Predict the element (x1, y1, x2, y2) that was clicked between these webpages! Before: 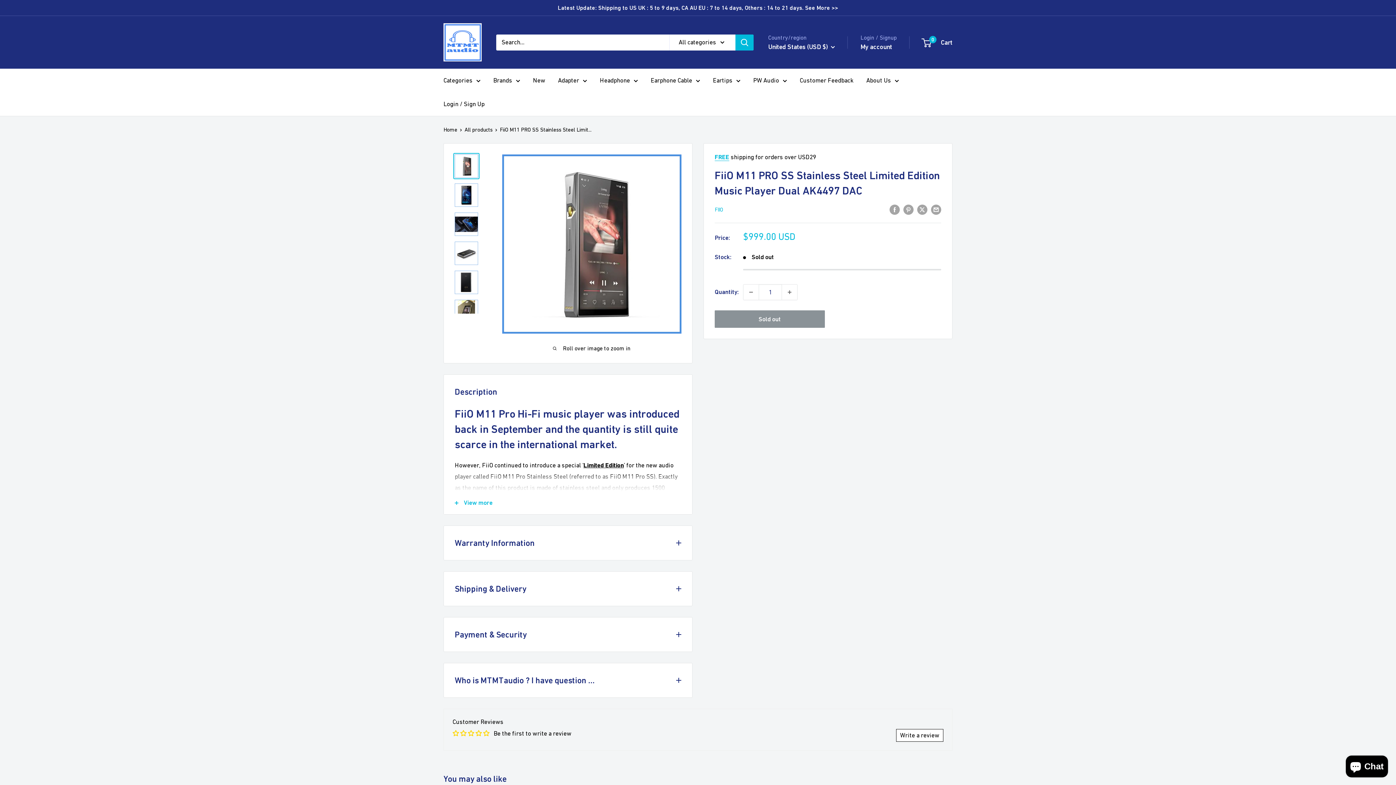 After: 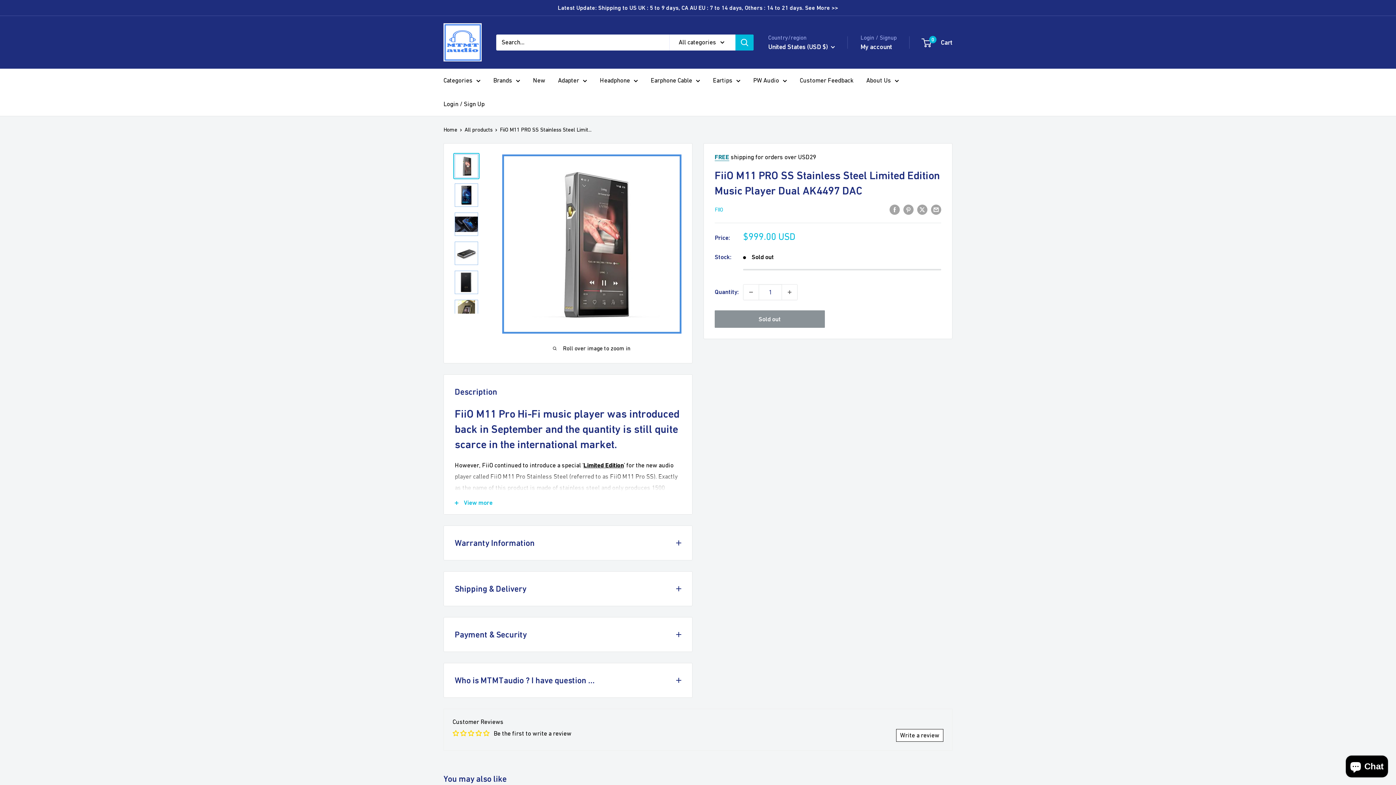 Action: label: FREE bbox: (714, 153, 729, 160)